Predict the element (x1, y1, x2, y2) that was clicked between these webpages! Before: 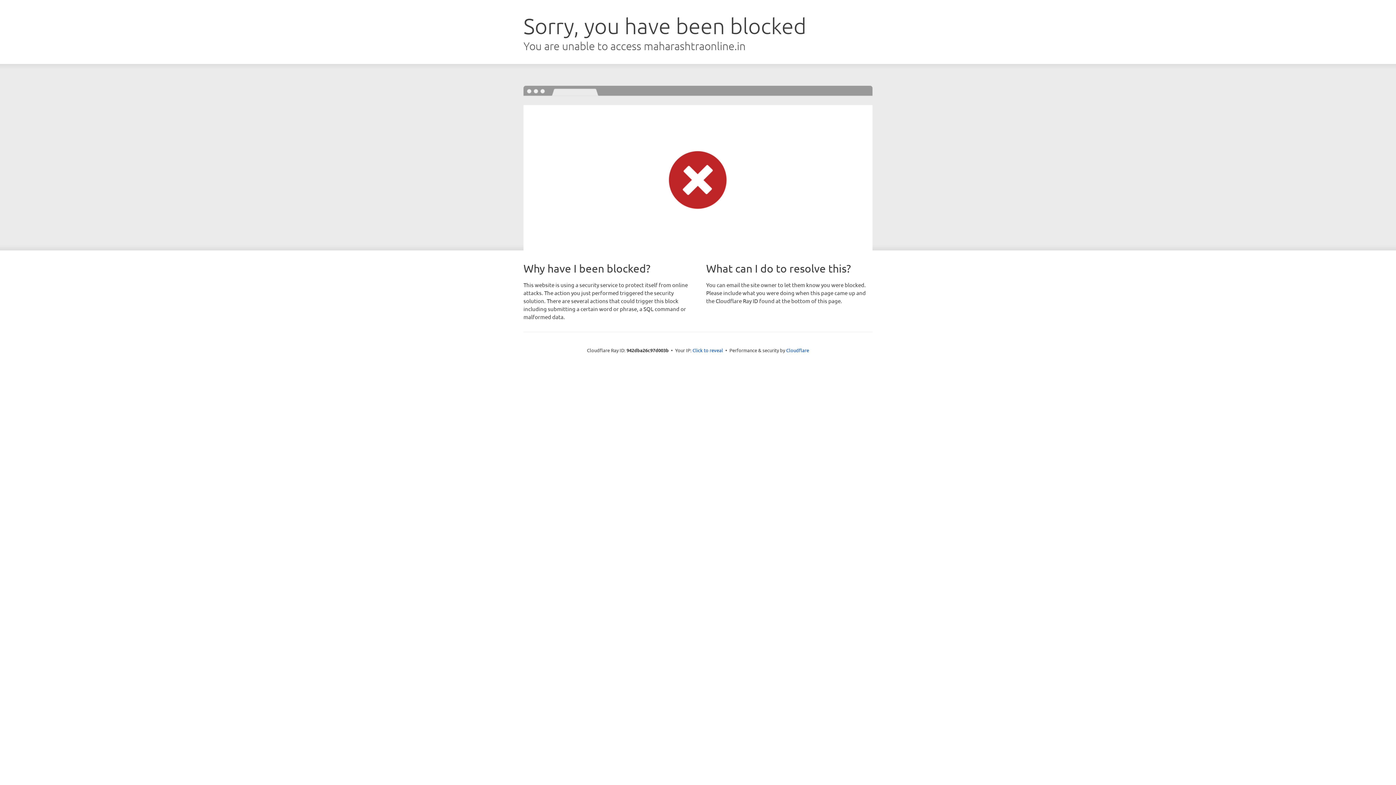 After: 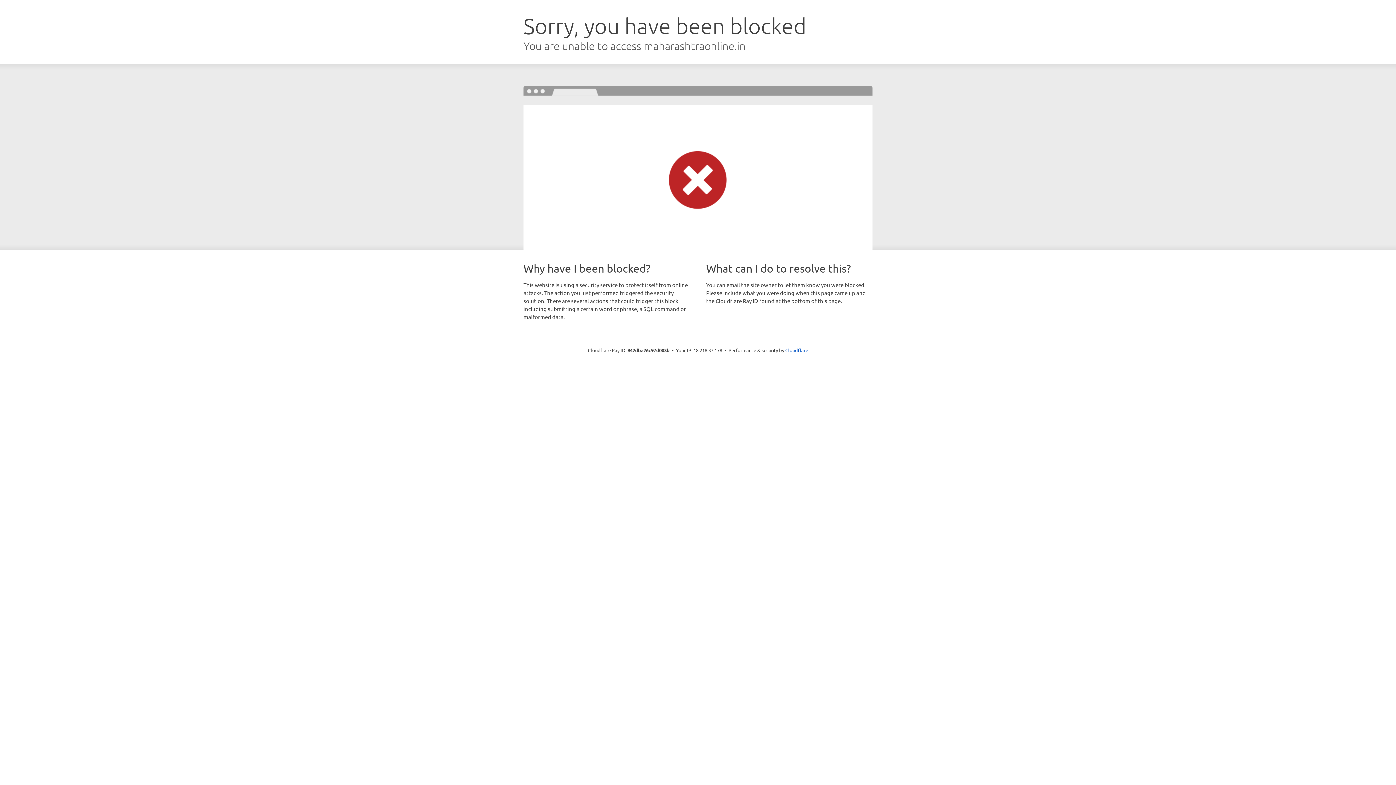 Action: bbox: (692, 346, 723, 353) label: Click to reveal